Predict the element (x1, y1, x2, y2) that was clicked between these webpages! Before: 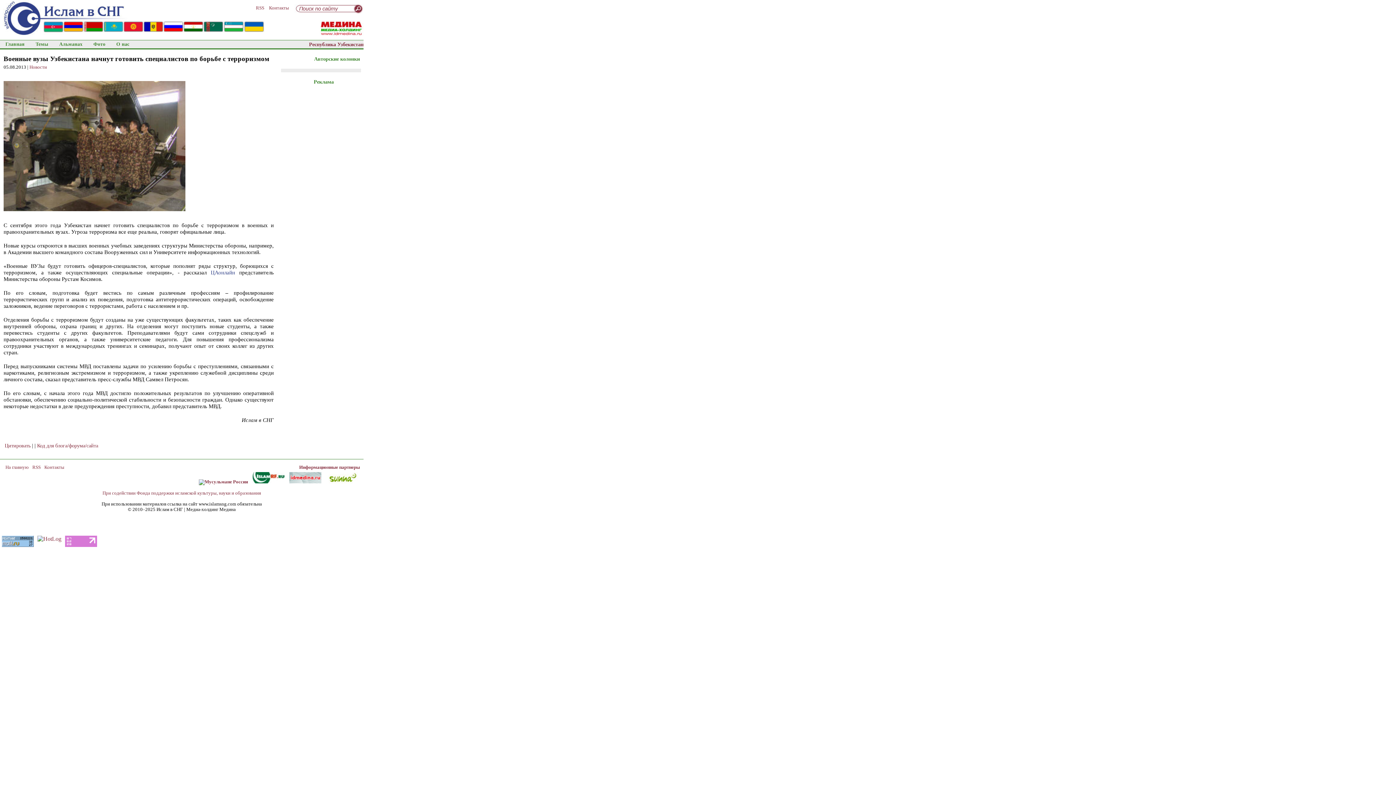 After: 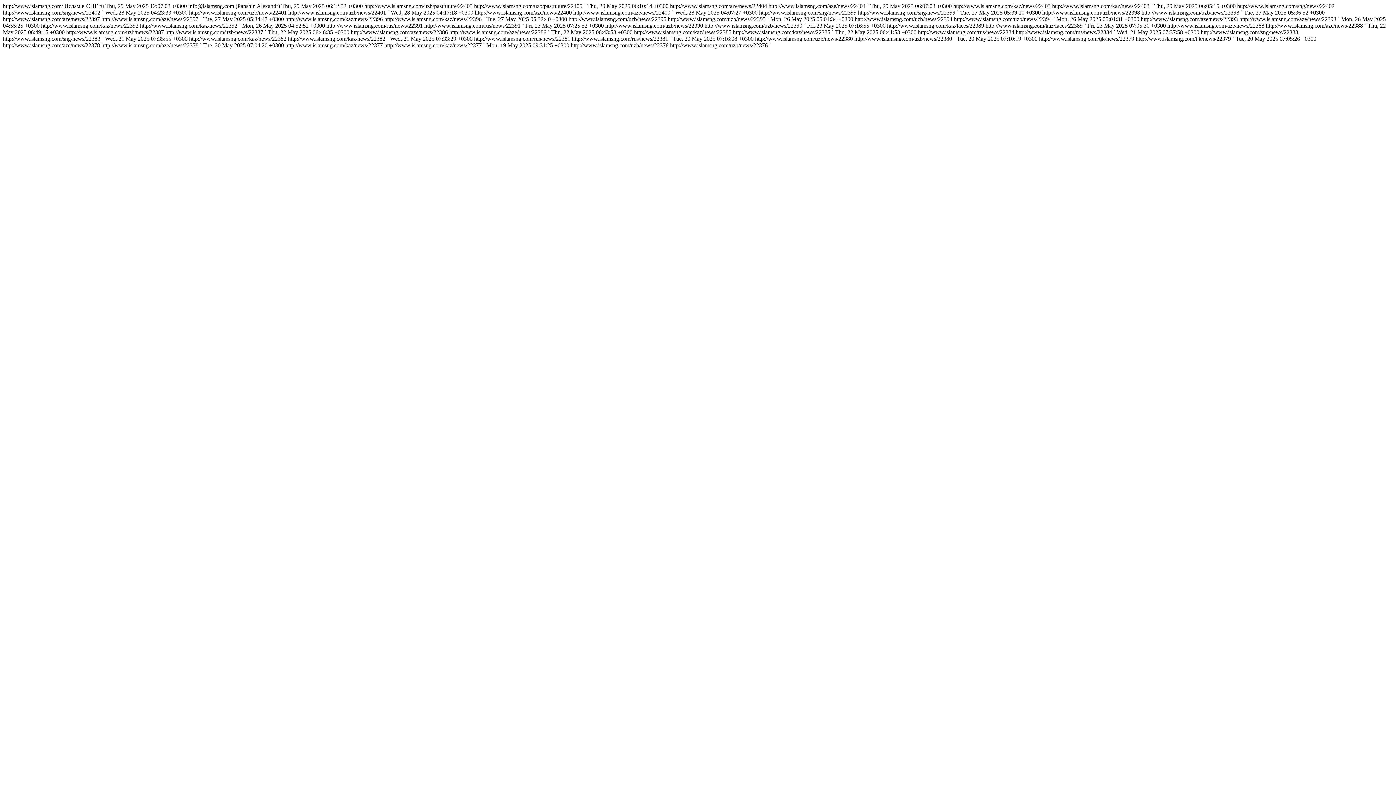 Action: bbox: (256, 5, 264, 10) label: RSS